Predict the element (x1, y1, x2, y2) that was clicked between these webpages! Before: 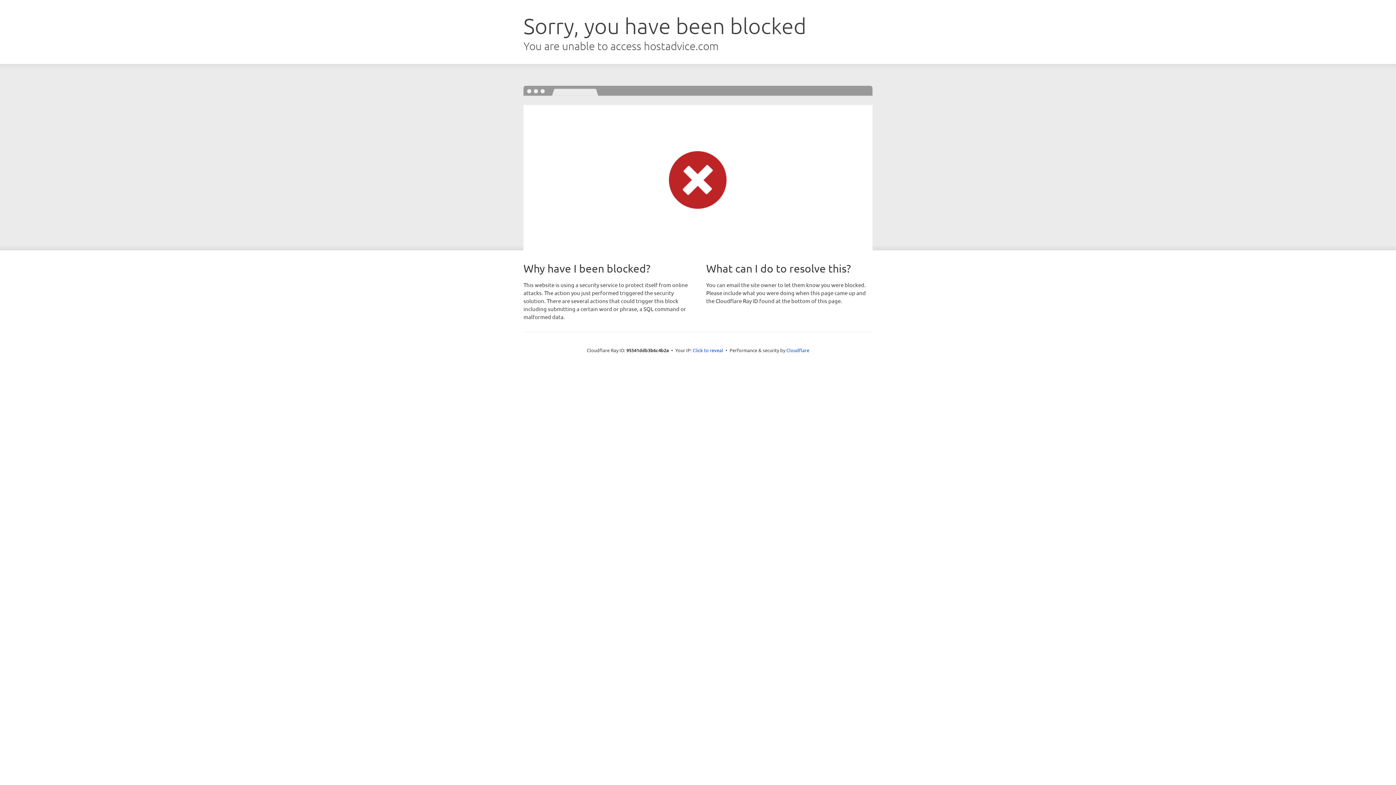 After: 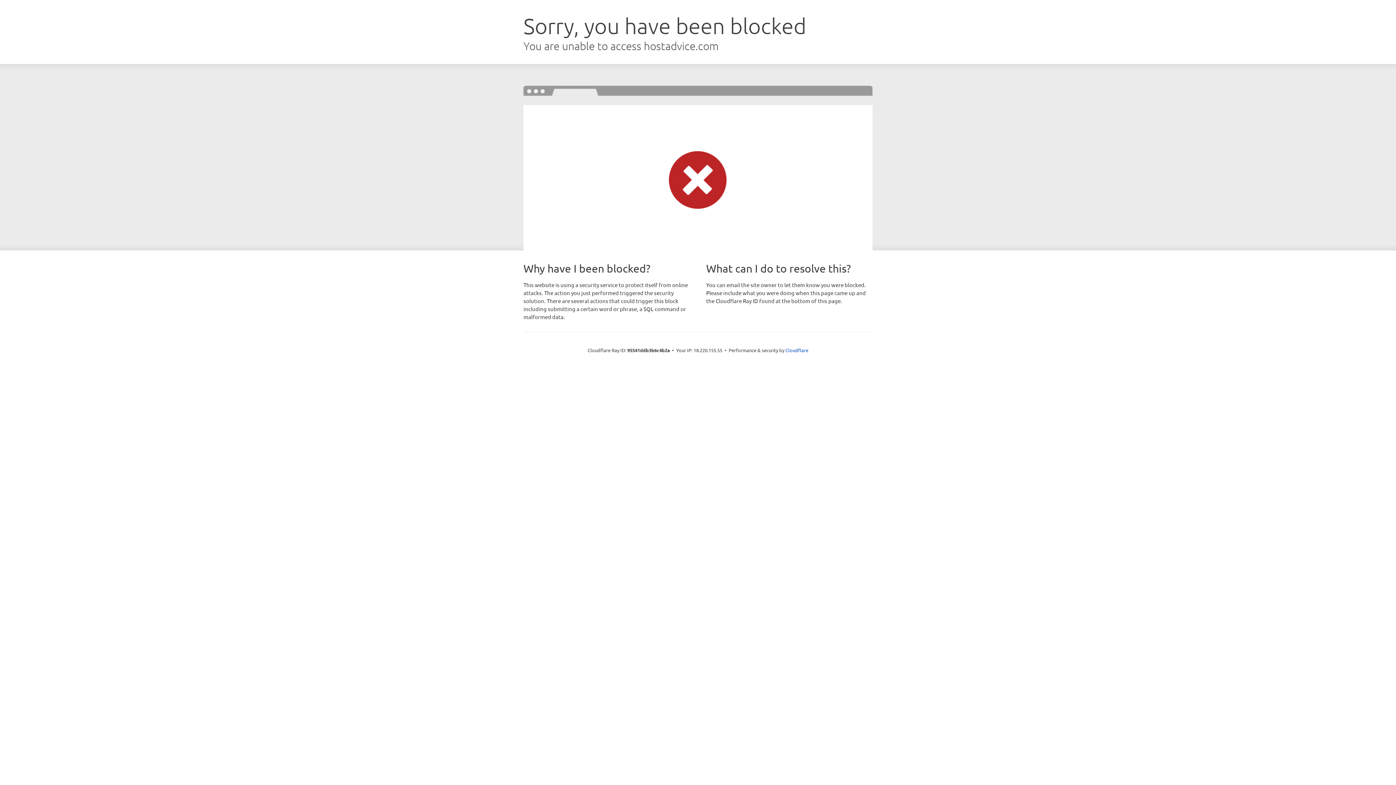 Action: label: Click to reveal bbox: (692, 346, 723, 353)